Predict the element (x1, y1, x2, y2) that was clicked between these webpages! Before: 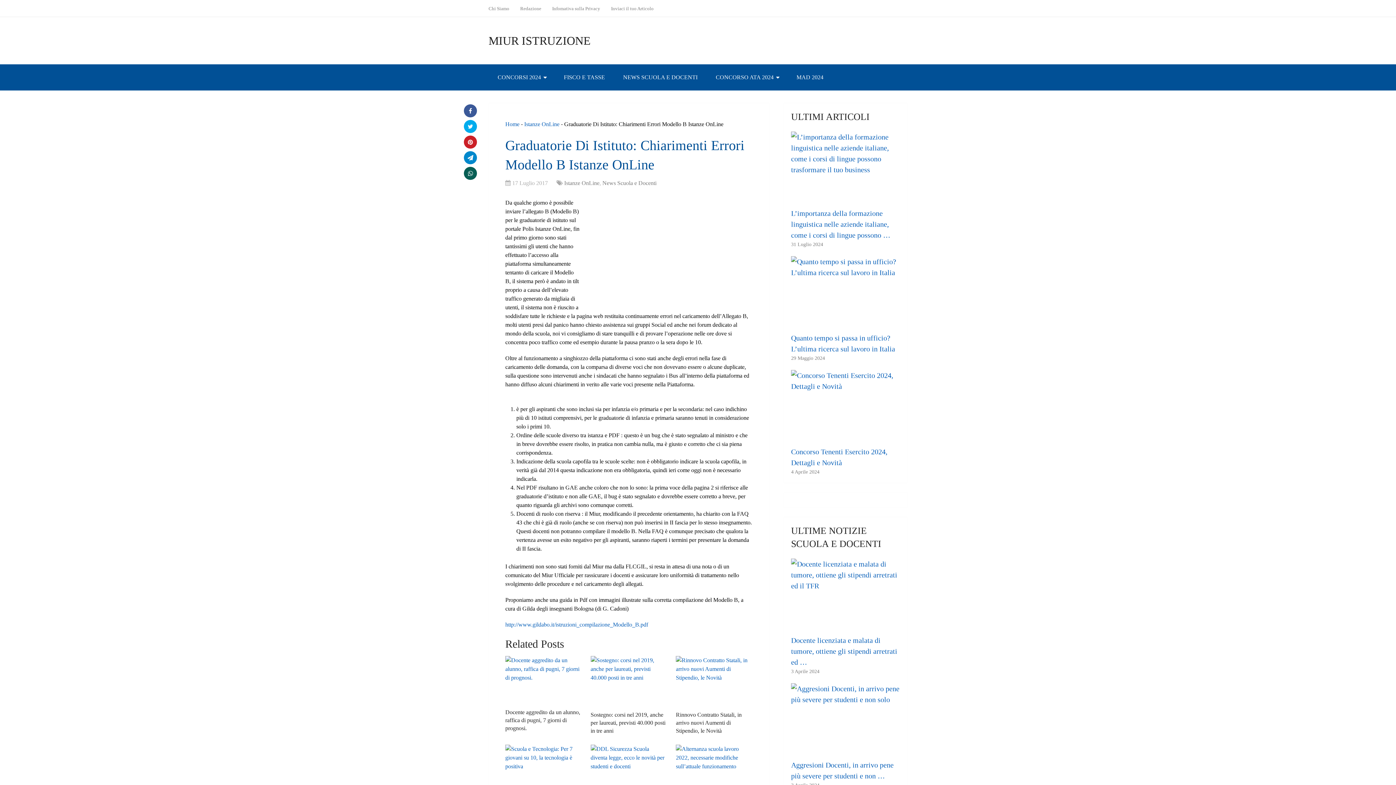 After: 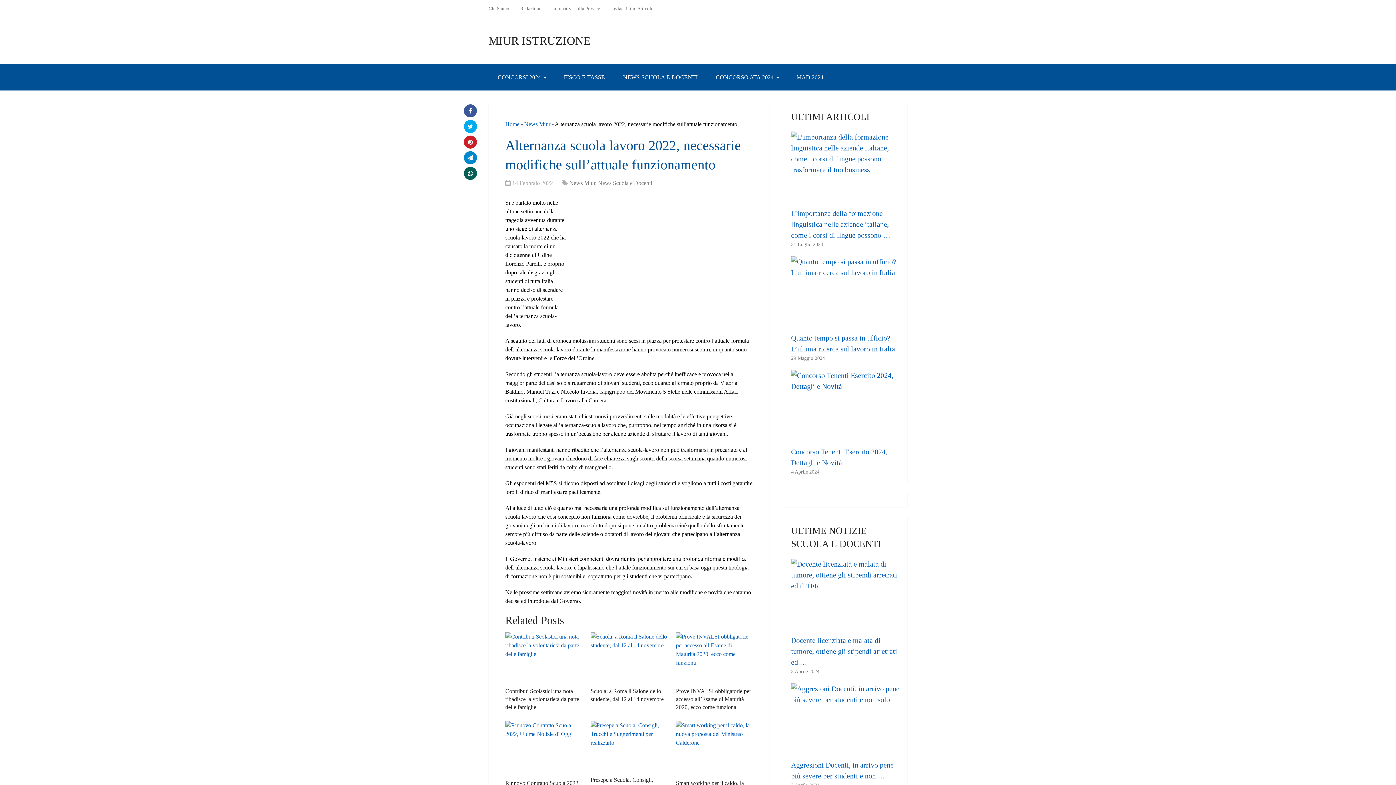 Action: bbox: (676, 745, 752, 799)